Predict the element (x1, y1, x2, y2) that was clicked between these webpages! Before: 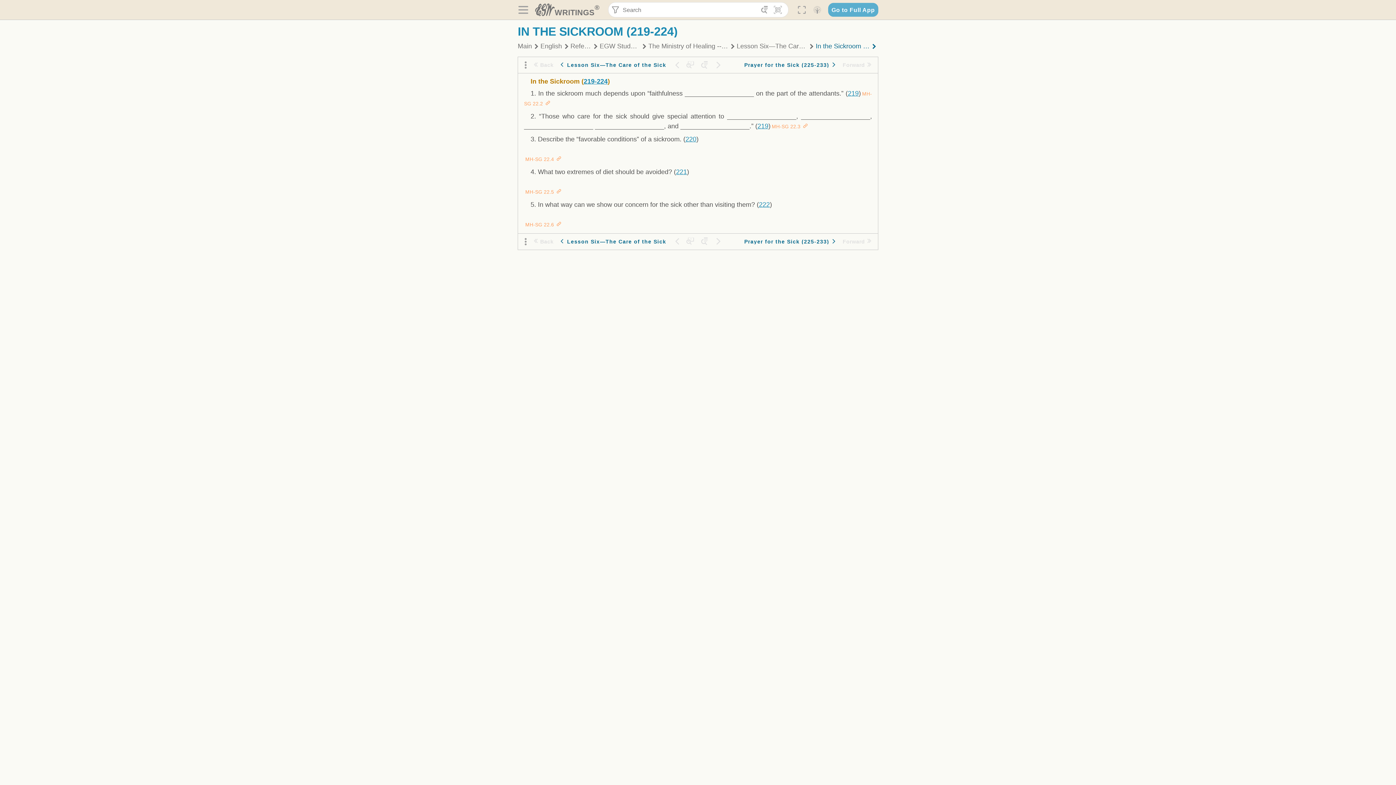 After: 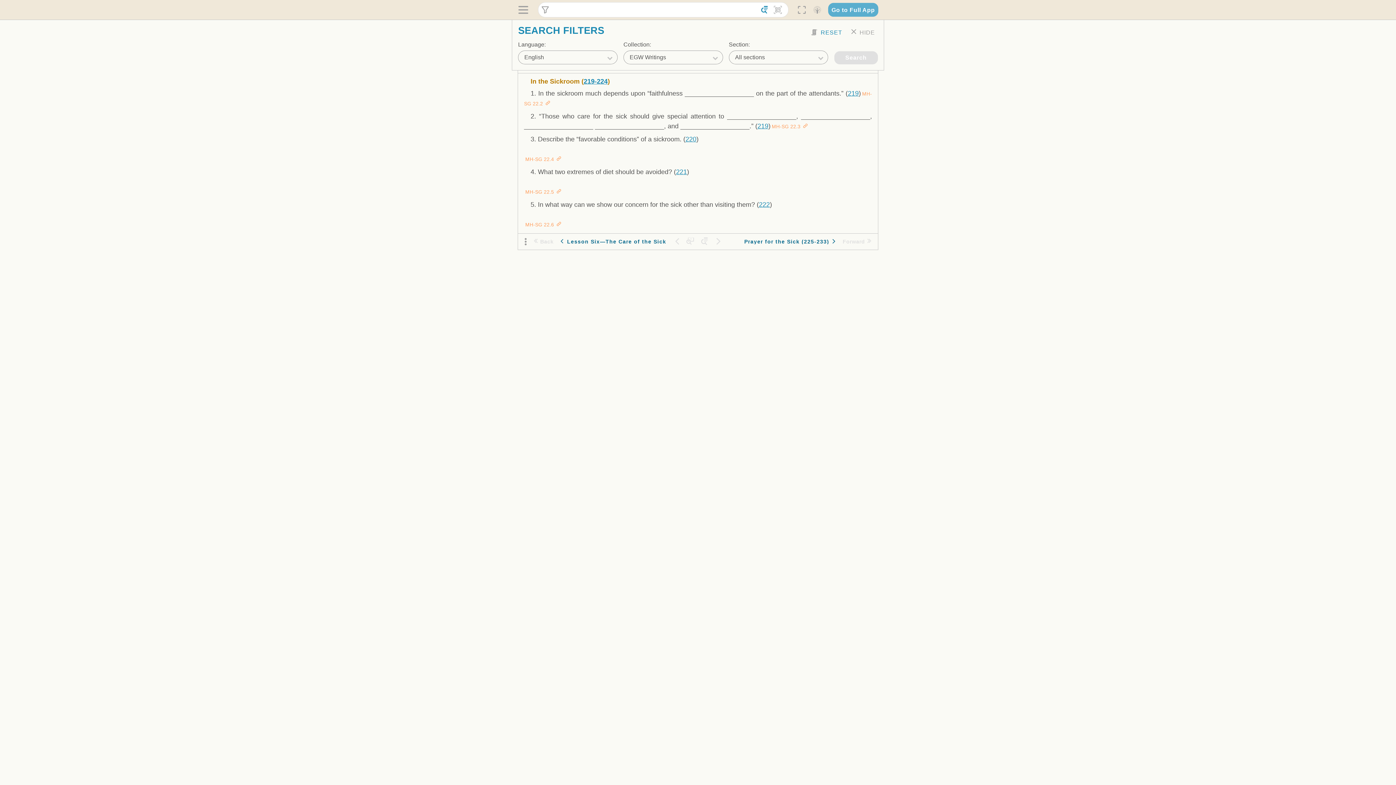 Action: label:  bbox: (758, 3, 771, 16)